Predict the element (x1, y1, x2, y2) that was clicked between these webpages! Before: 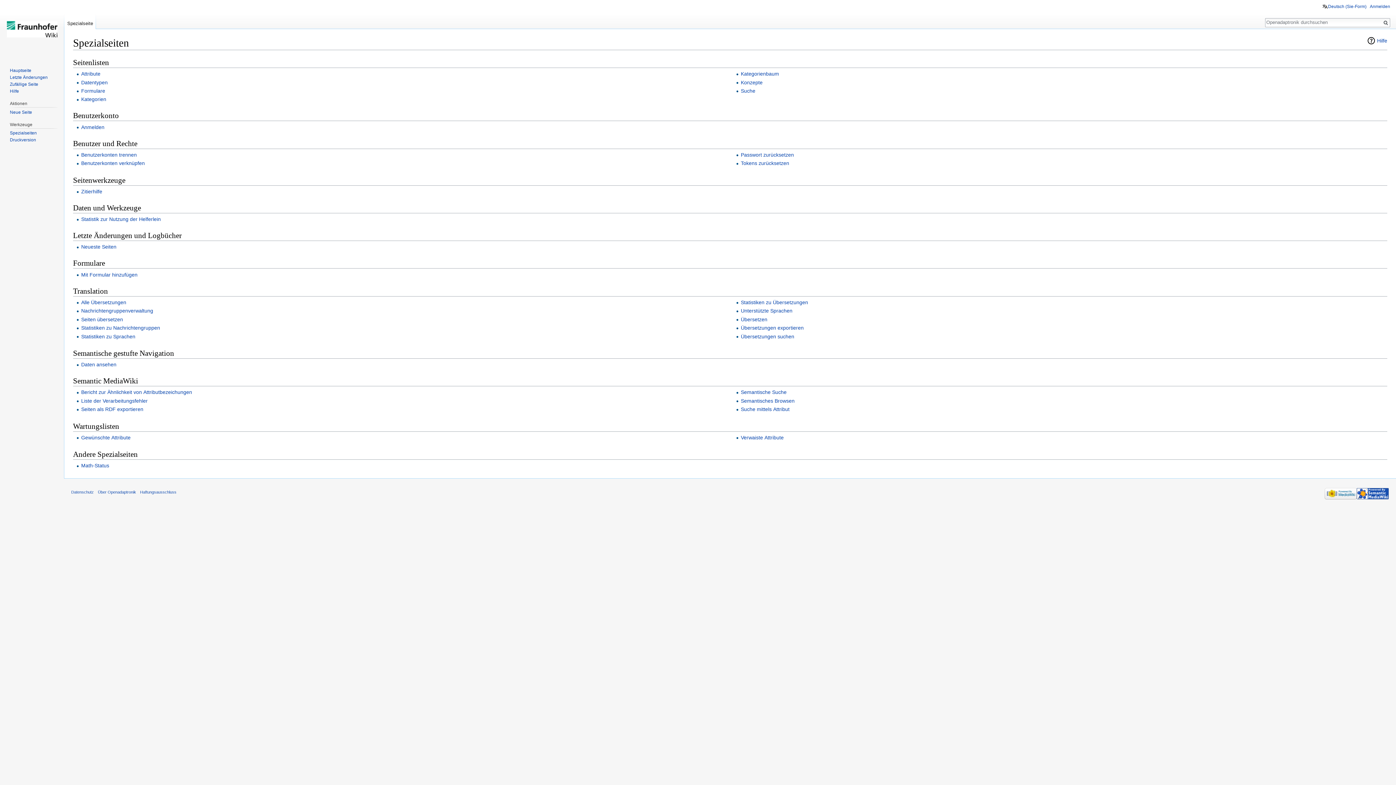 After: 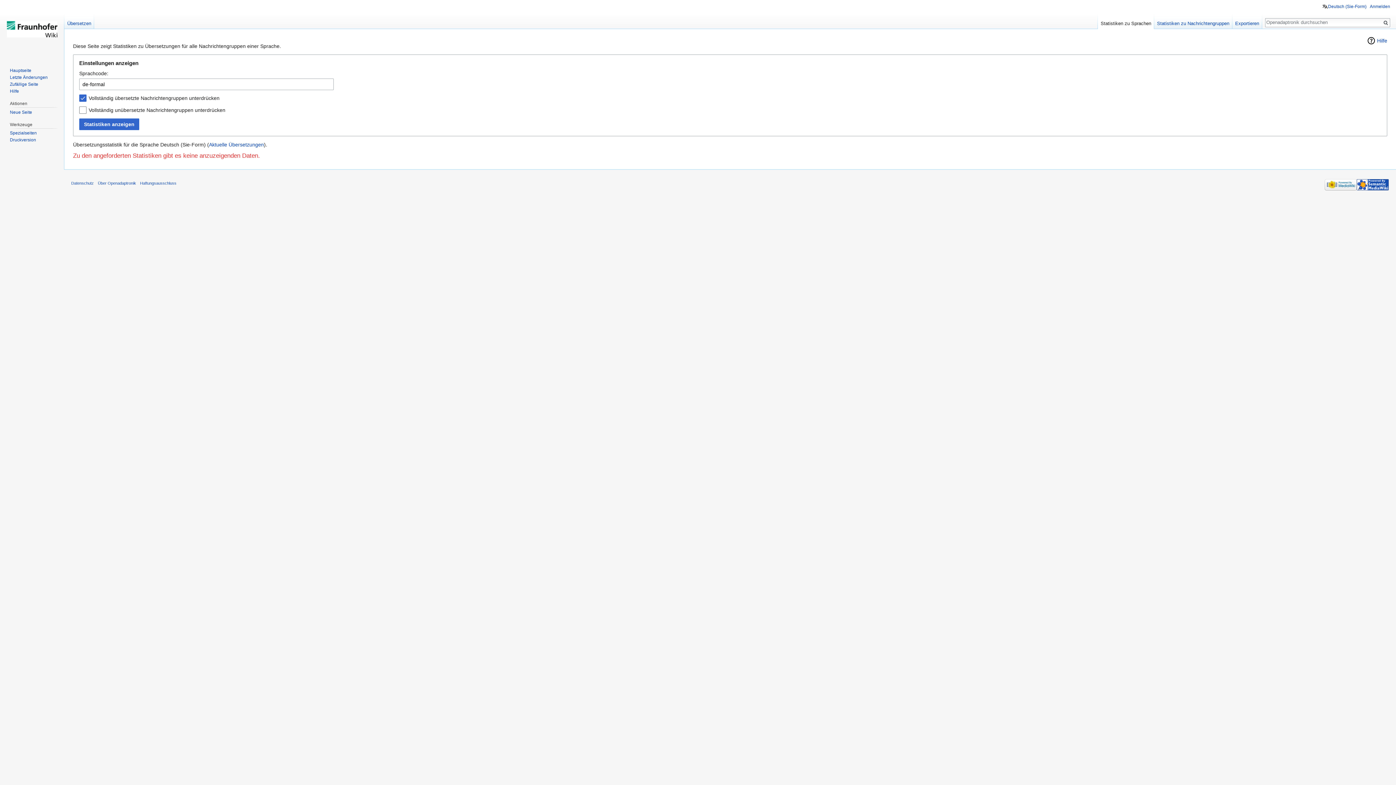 Action: bbox: (81, 333, 135, 339) label: Statistiken zu Sprachen